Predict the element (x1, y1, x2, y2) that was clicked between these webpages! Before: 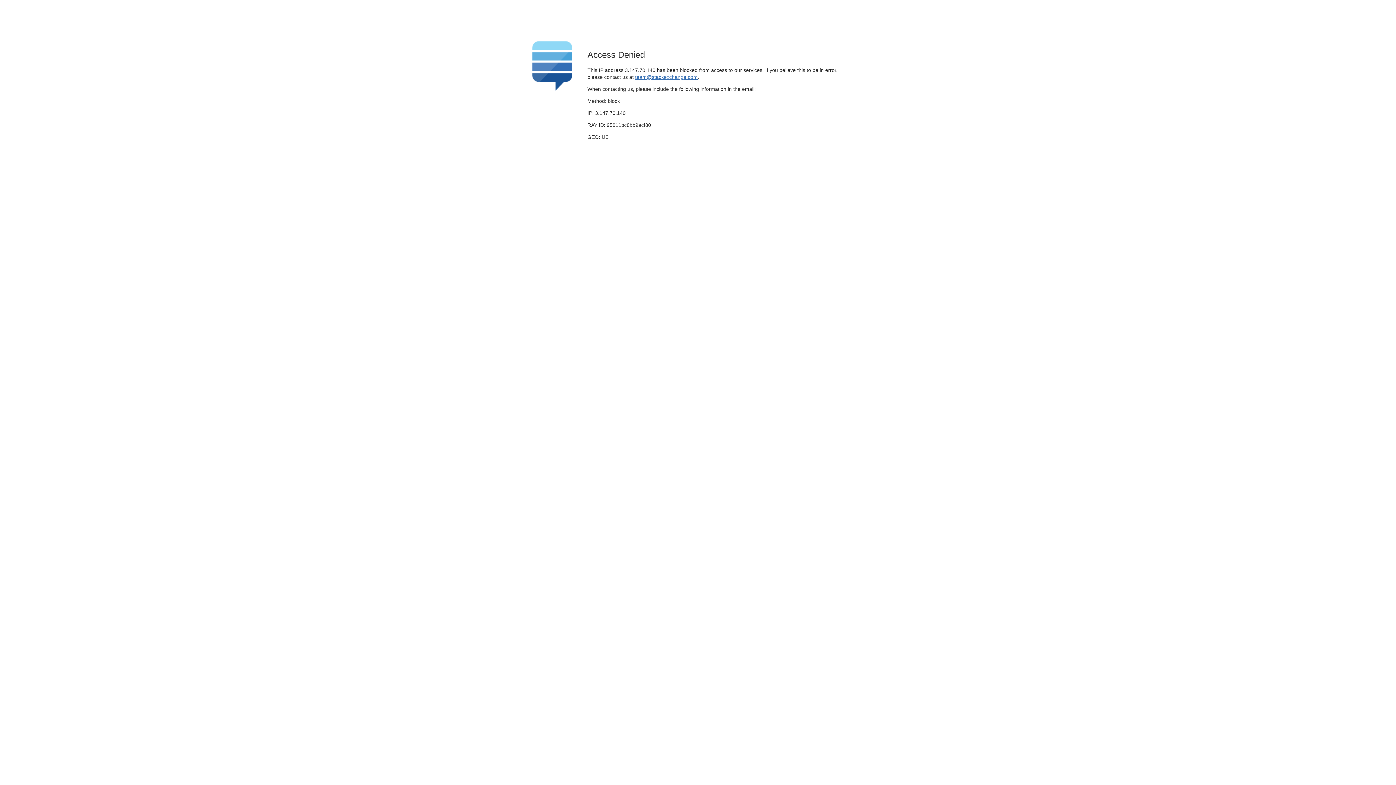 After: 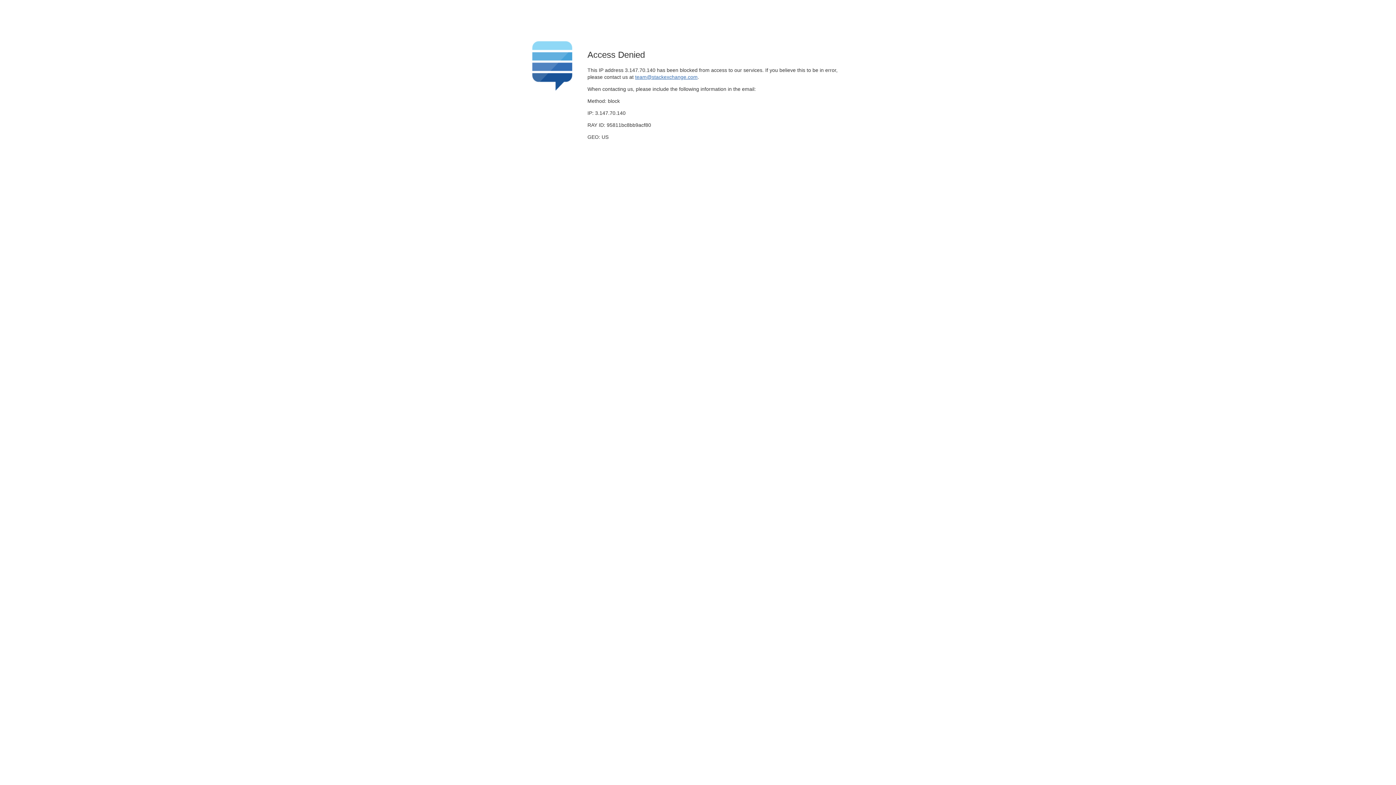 Action: label: team@stackexchange.com bbox: (635, 74, 697, 79)